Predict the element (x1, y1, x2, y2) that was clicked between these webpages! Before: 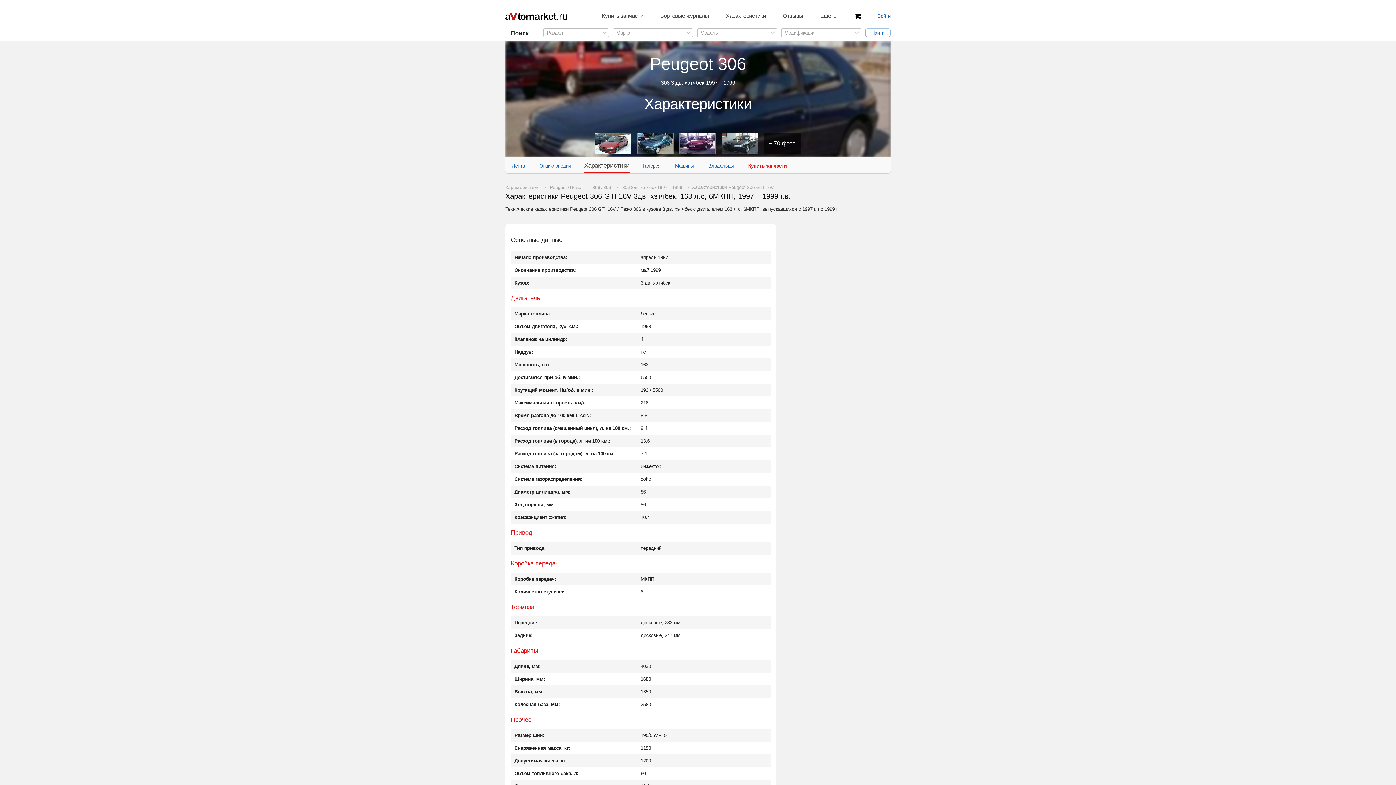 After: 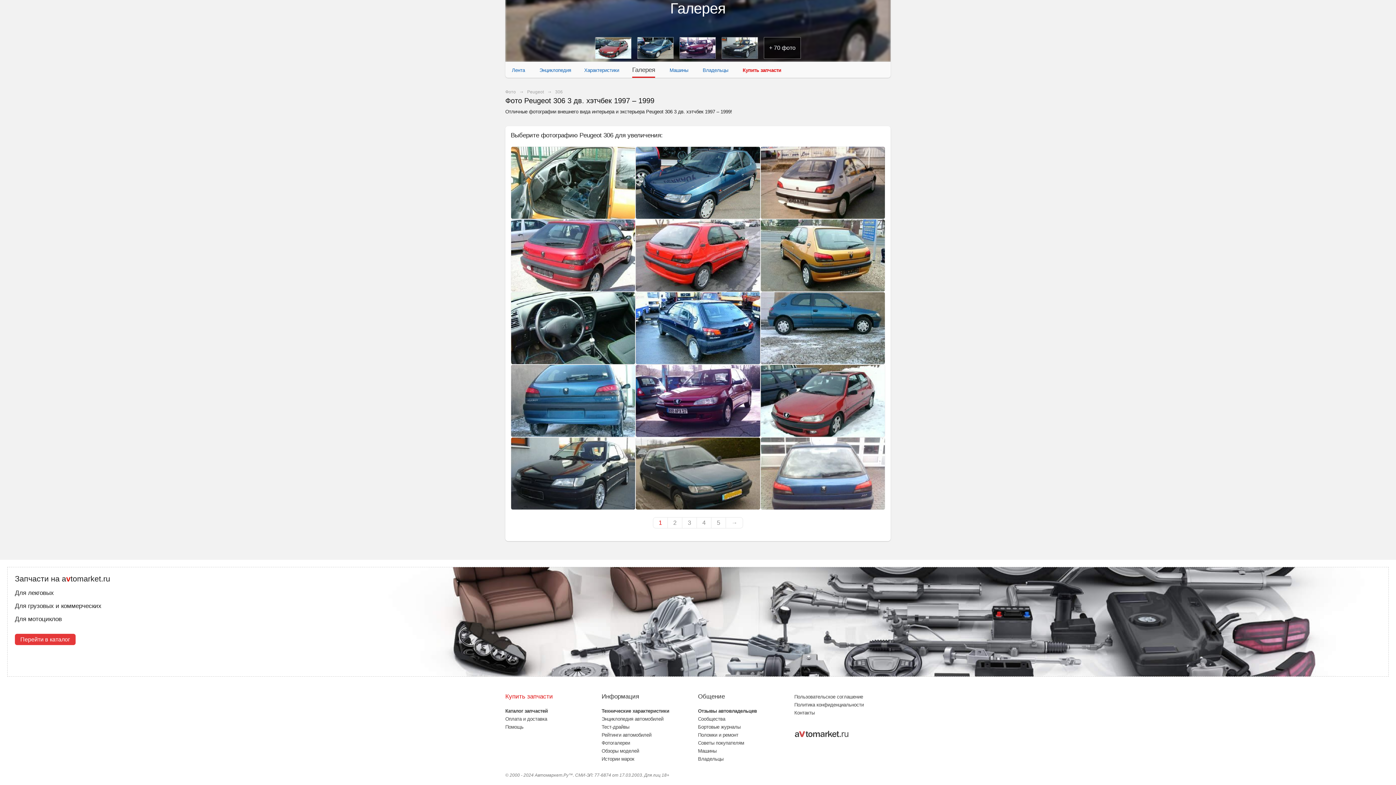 Action: bbox: (721, 132, 758, 154)